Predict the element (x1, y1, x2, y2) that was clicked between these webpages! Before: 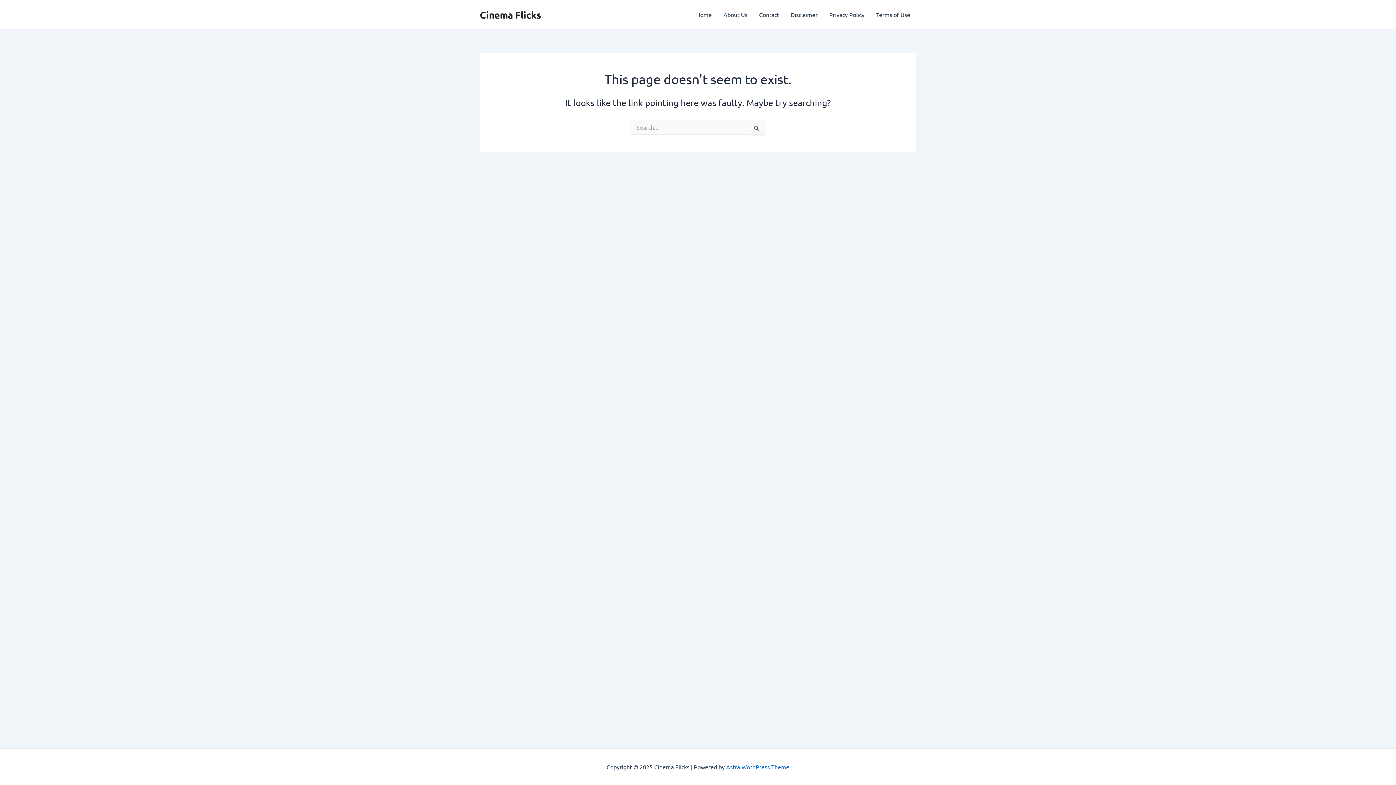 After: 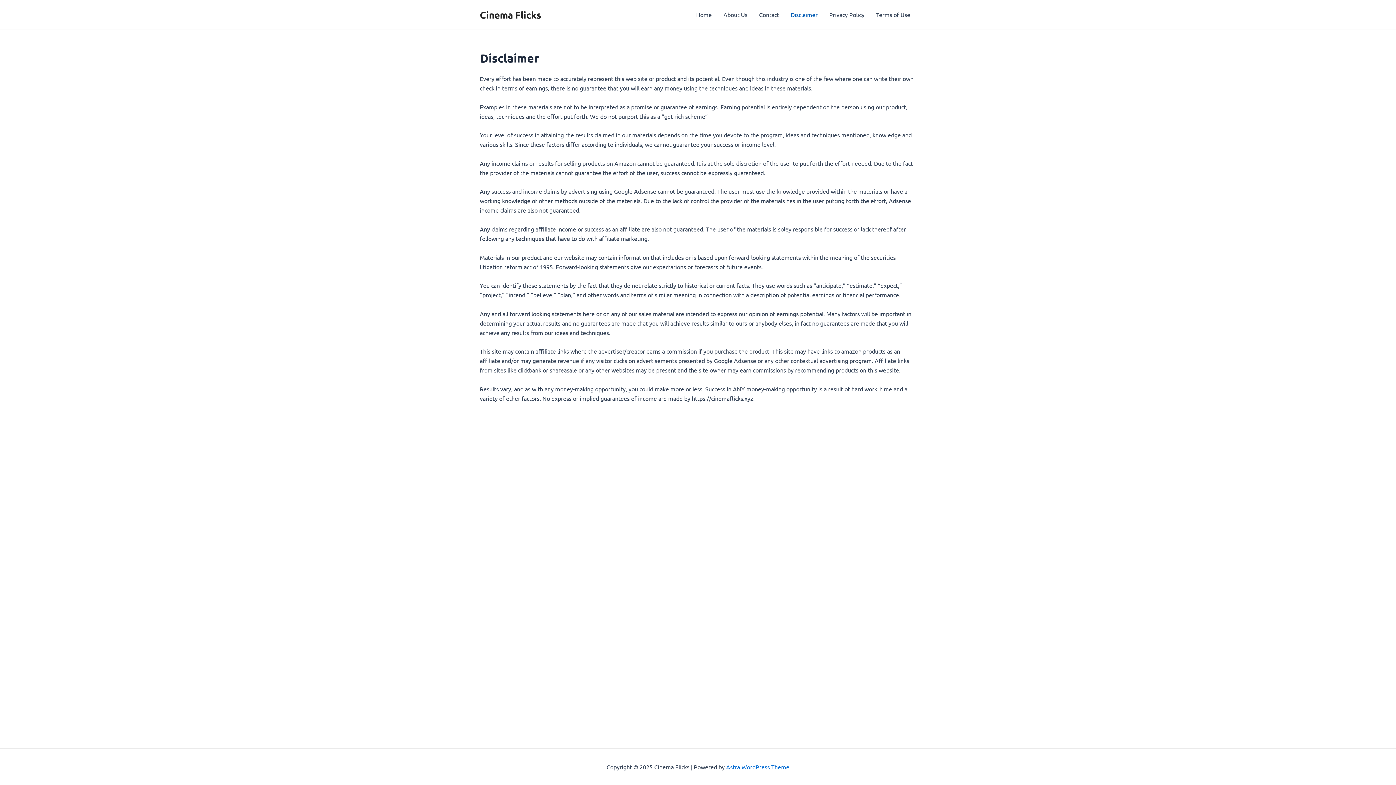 Action: label: Disclaimer bbox: (785, 0, 823, 29)